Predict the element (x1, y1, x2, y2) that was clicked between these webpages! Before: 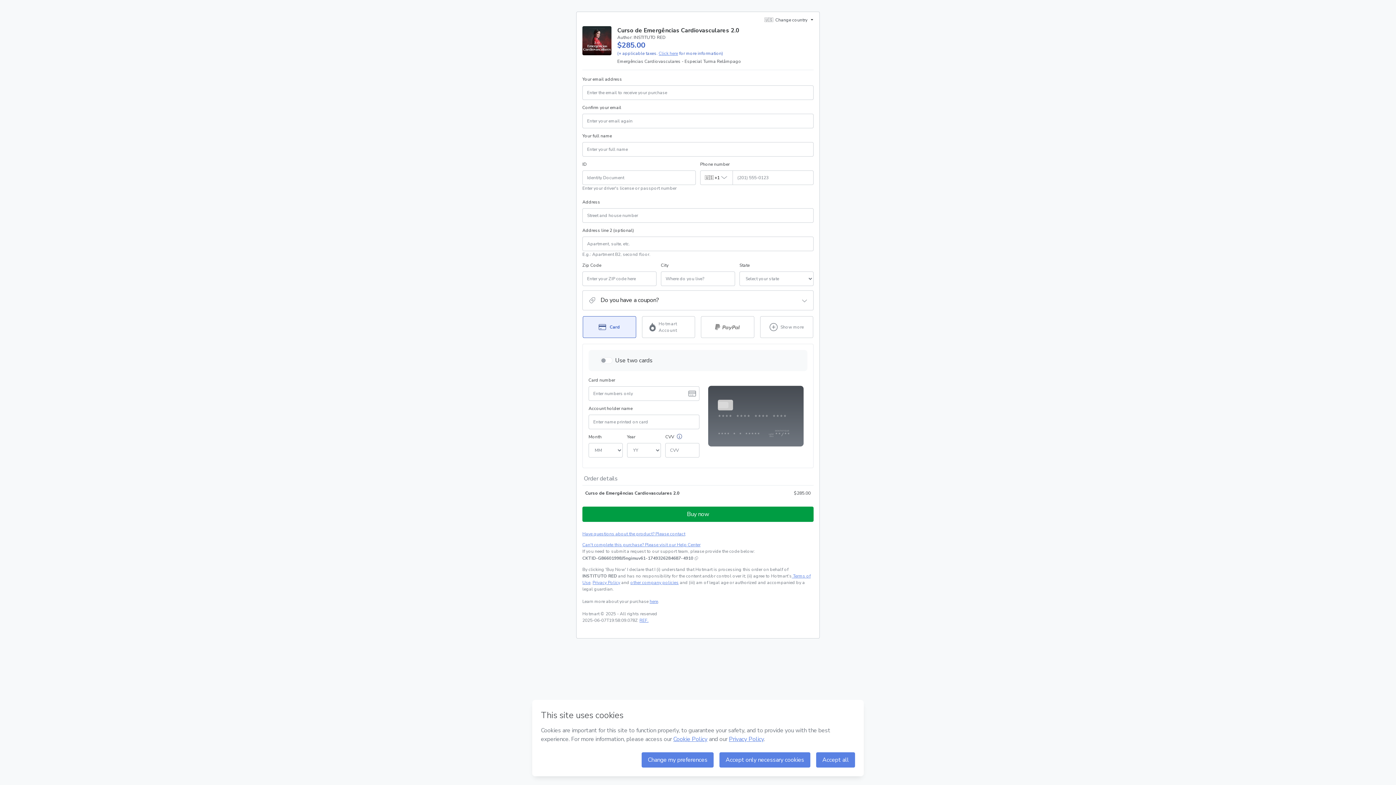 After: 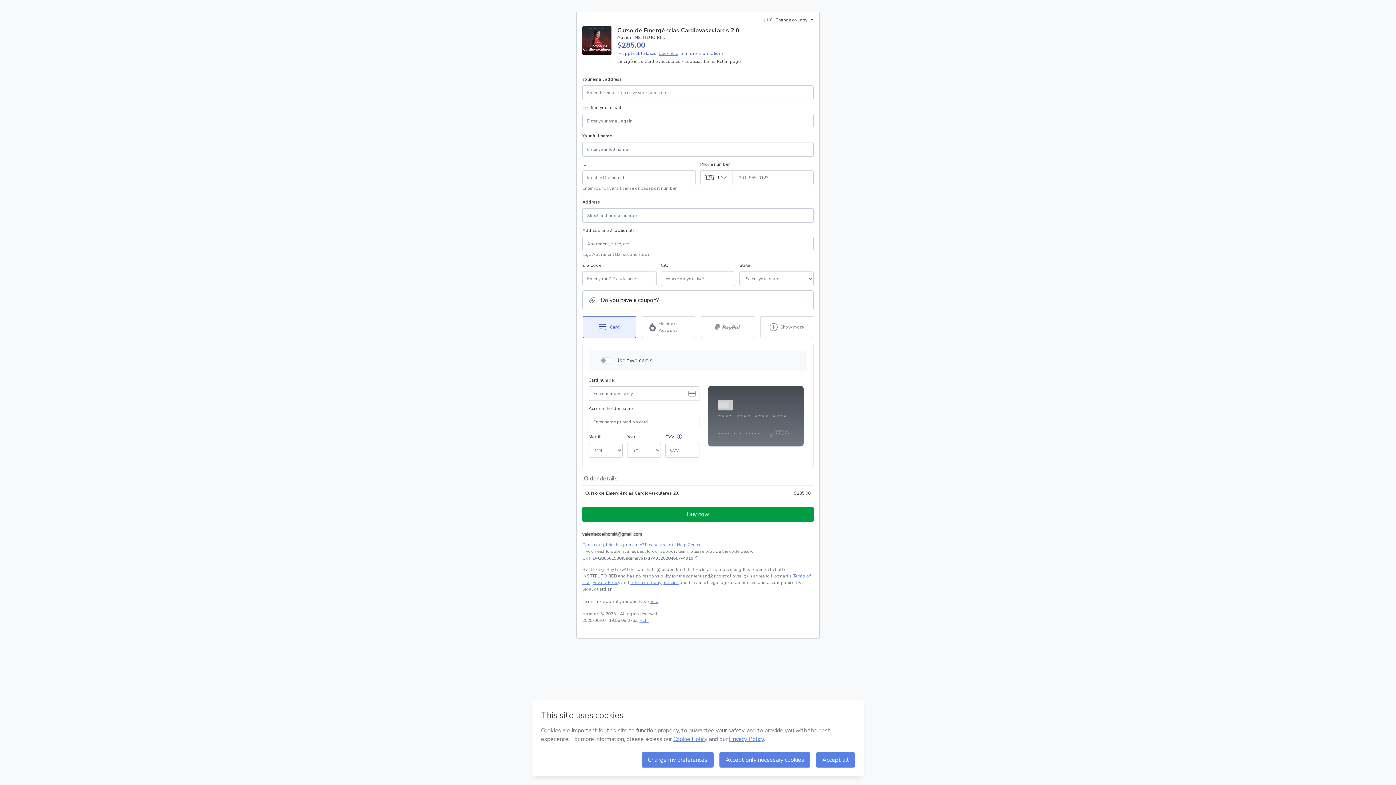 Action: label: Have questions about the product? Please contact bbox: (582, 530, 681, 537)